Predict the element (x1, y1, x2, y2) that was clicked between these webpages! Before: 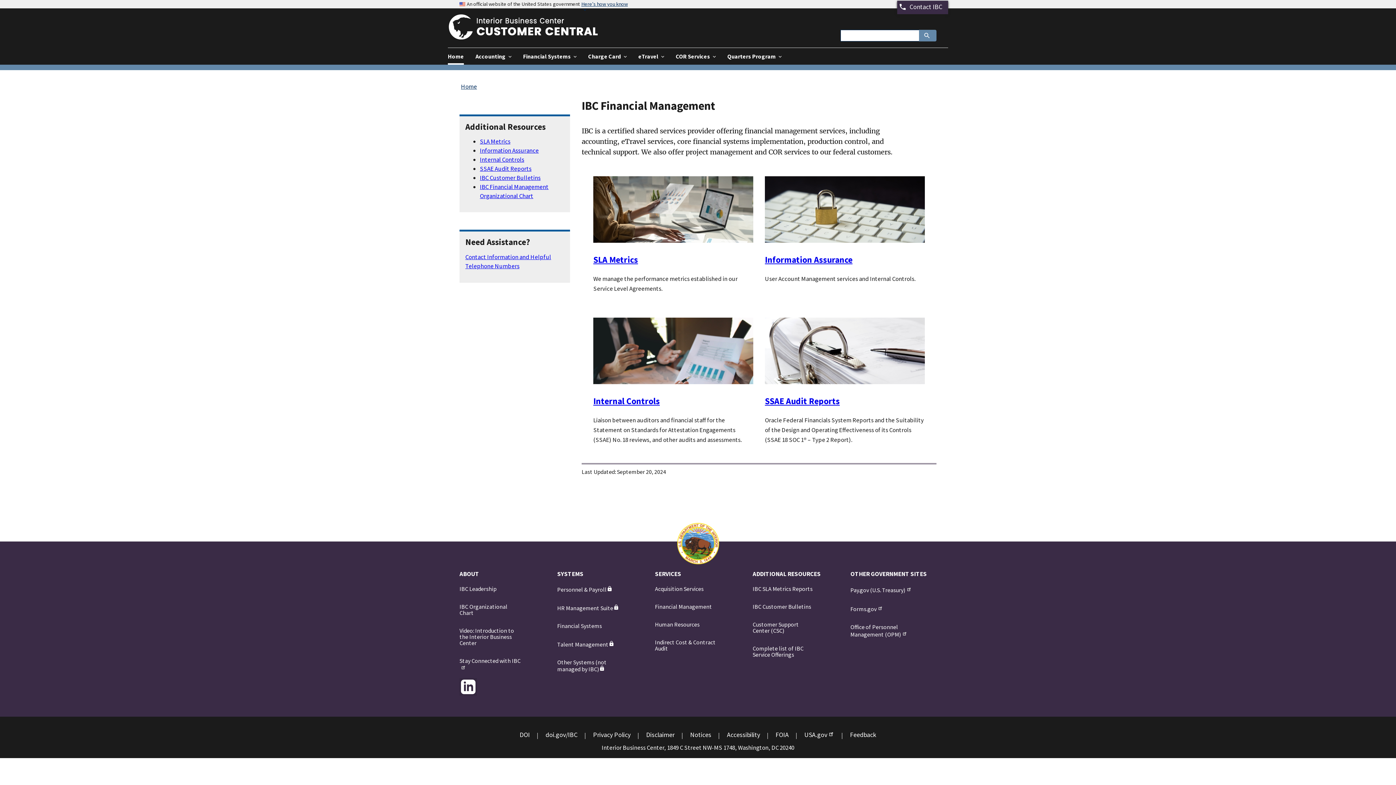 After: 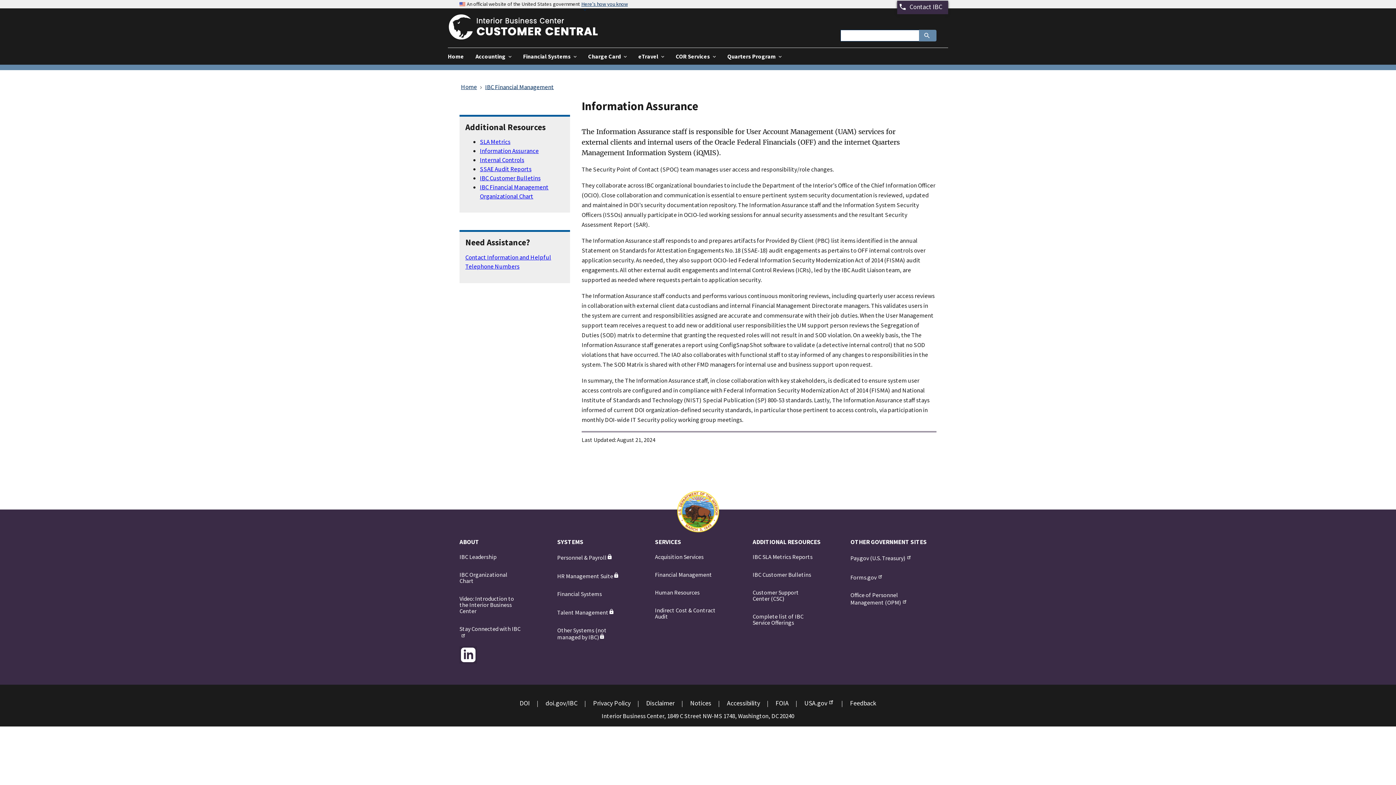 Action: bbox: (765, 236, 925, 244)